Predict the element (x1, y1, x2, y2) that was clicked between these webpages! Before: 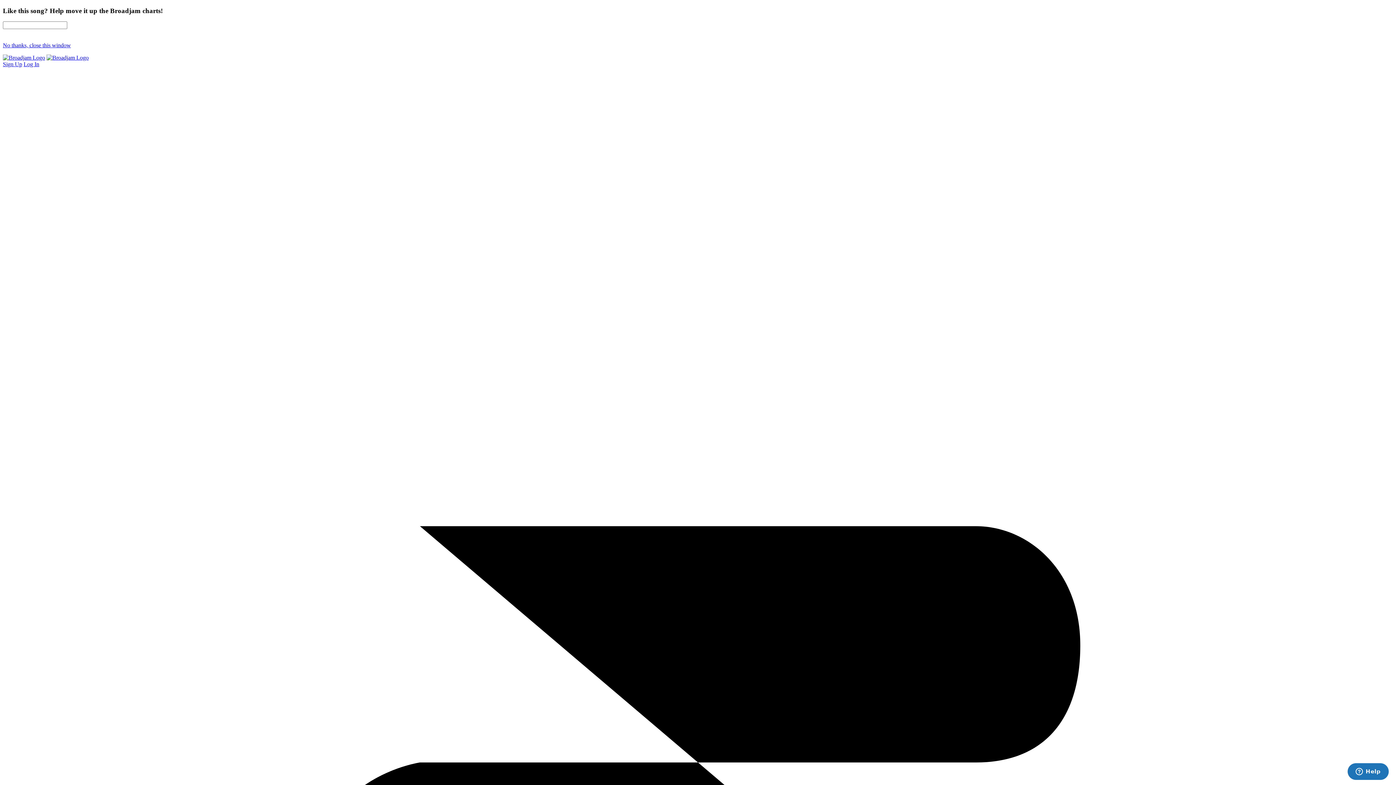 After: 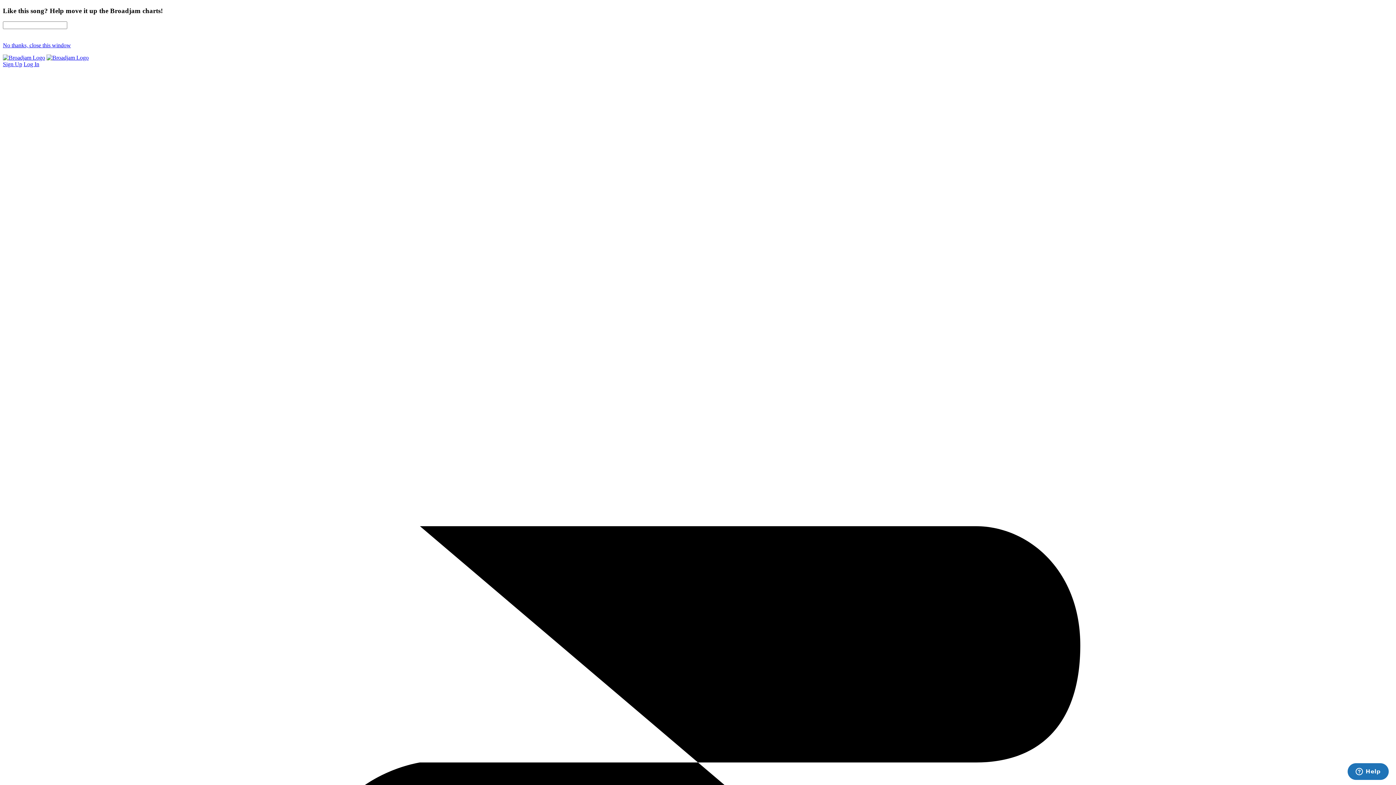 Action: bbox: (2, 54, 45, 60)